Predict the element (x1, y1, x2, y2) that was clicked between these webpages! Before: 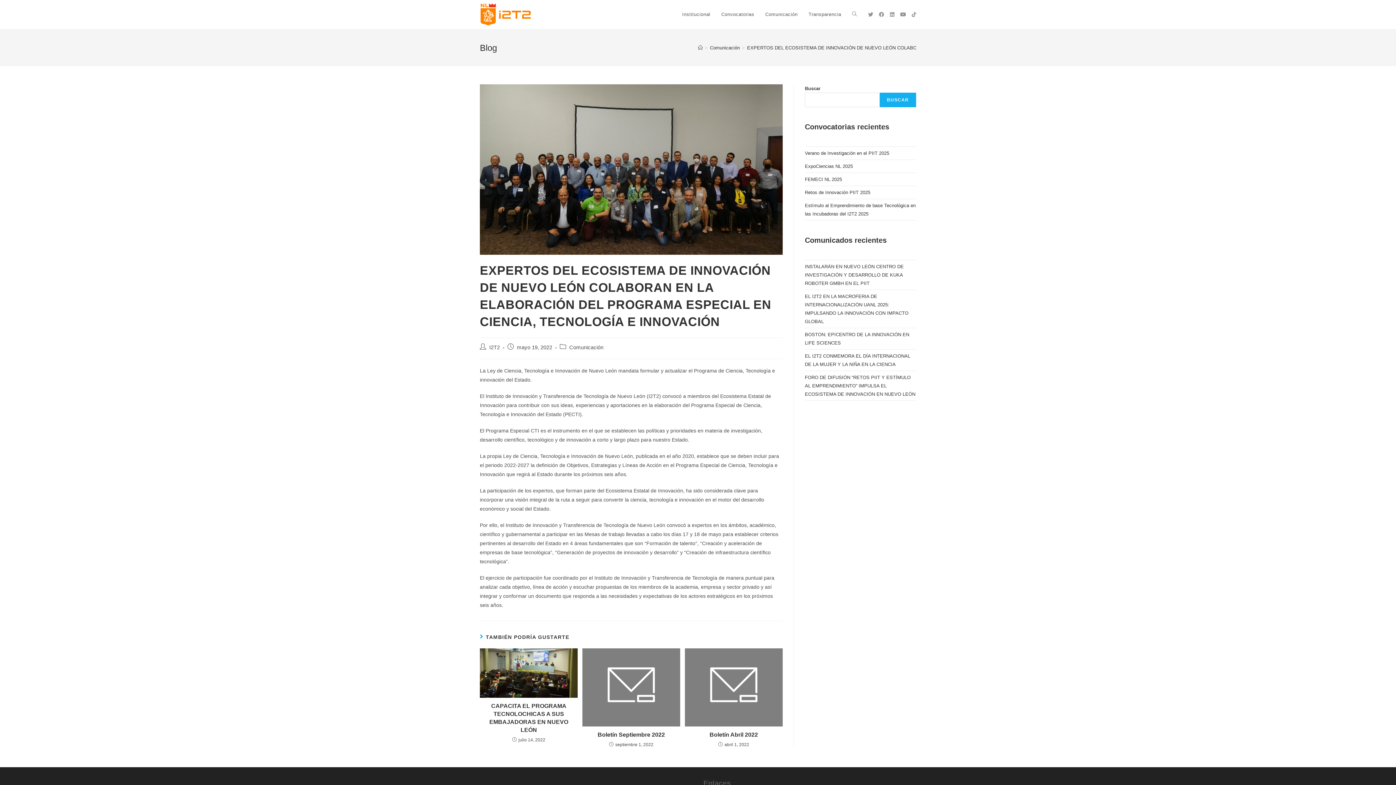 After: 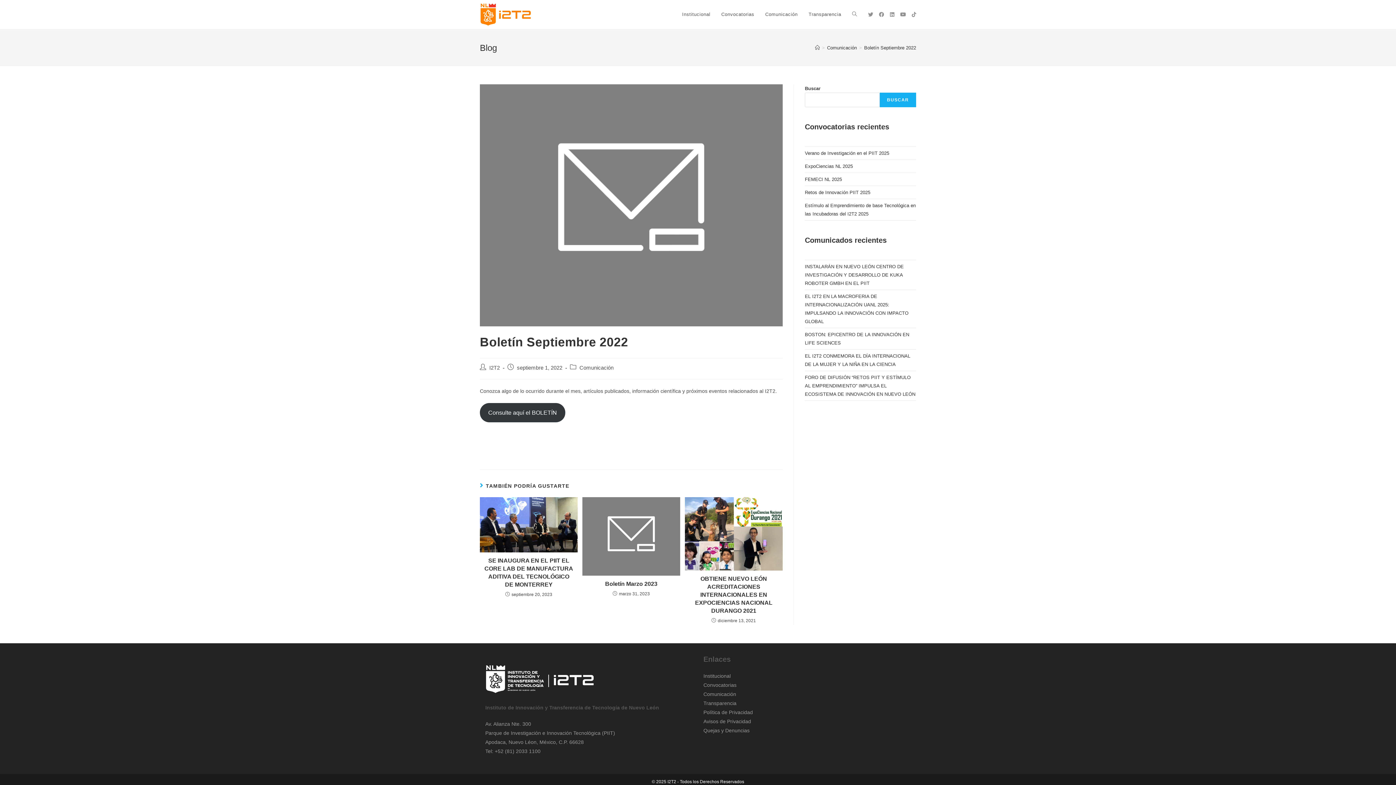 Action: bbox: (582, 648, 680, 726)